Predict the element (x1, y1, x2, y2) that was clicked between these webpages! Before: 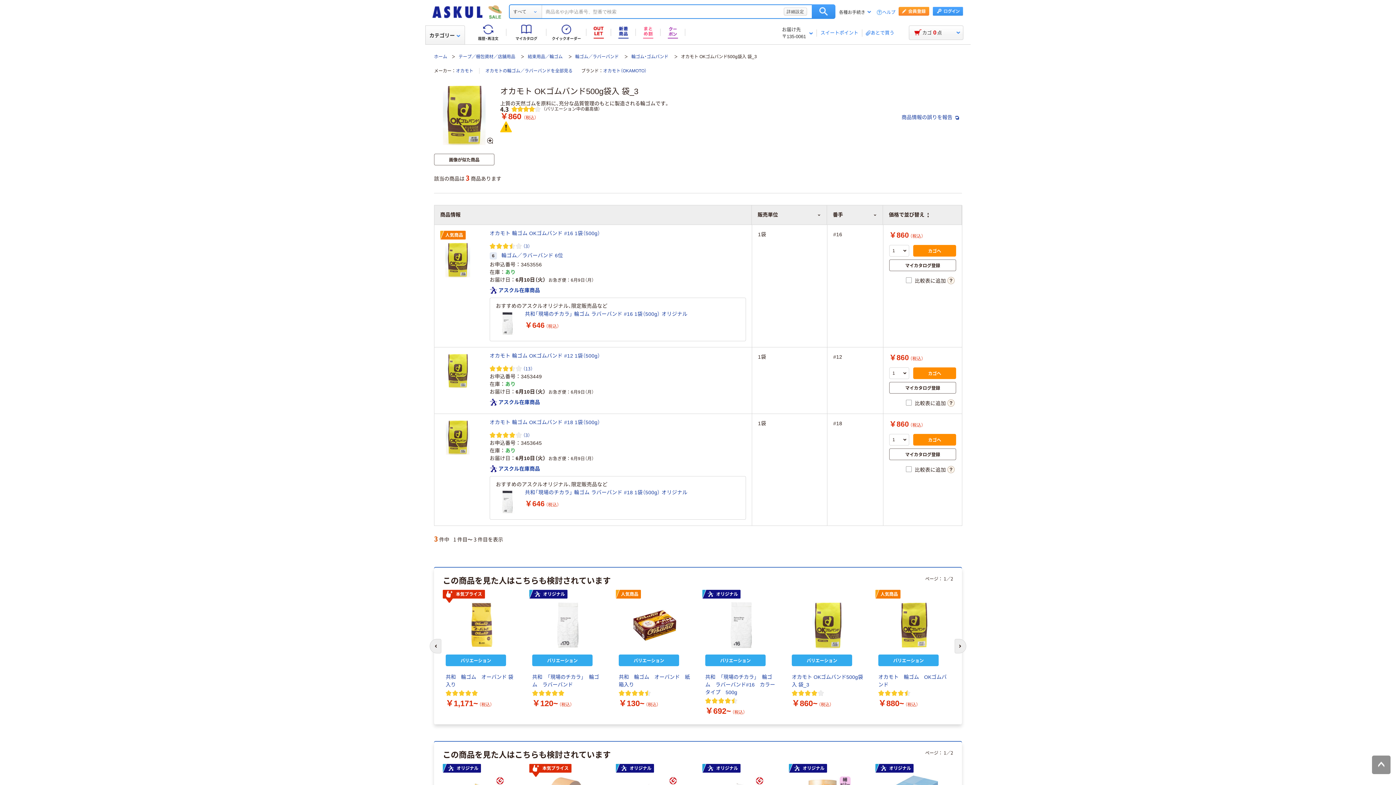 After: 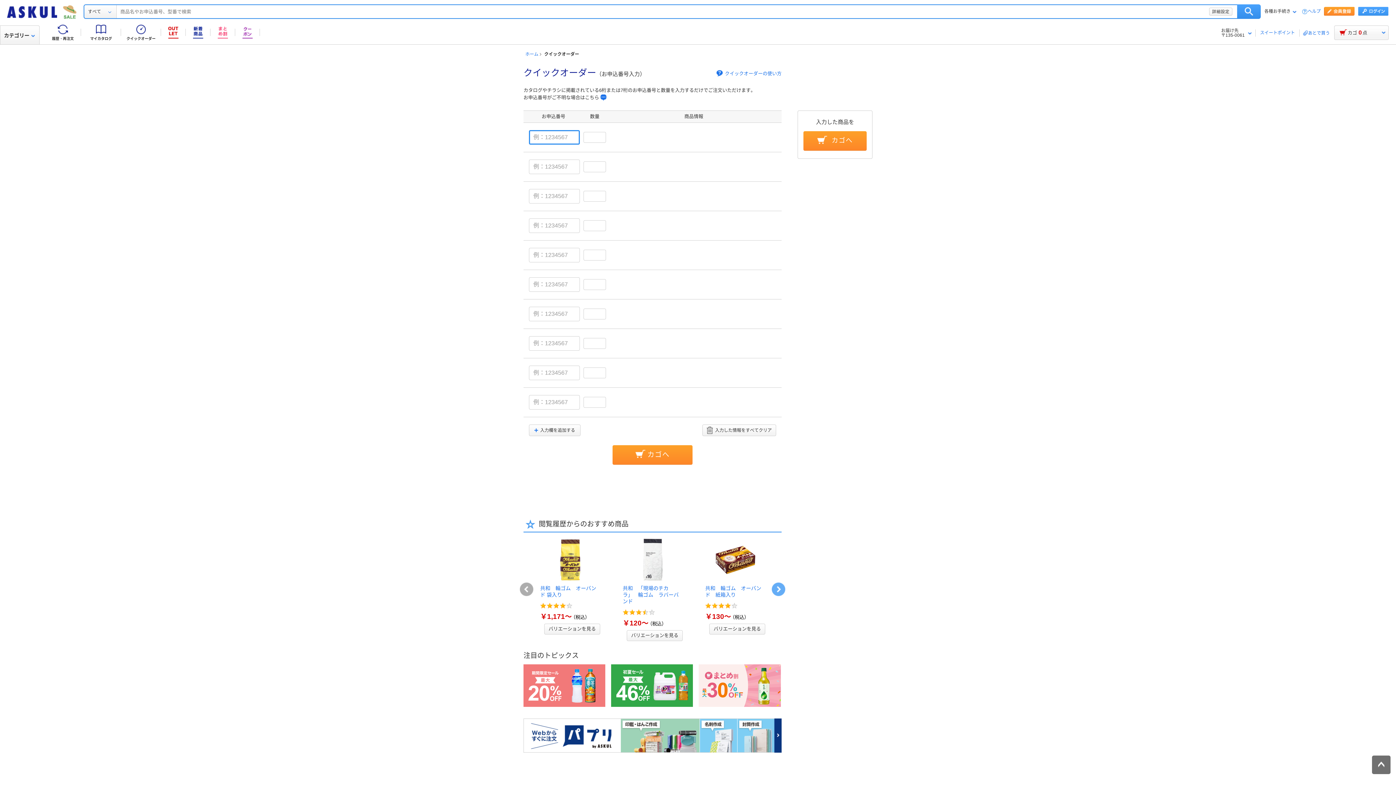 Action: bbox: (546, 21, 586, 43) label: クイックオーダー